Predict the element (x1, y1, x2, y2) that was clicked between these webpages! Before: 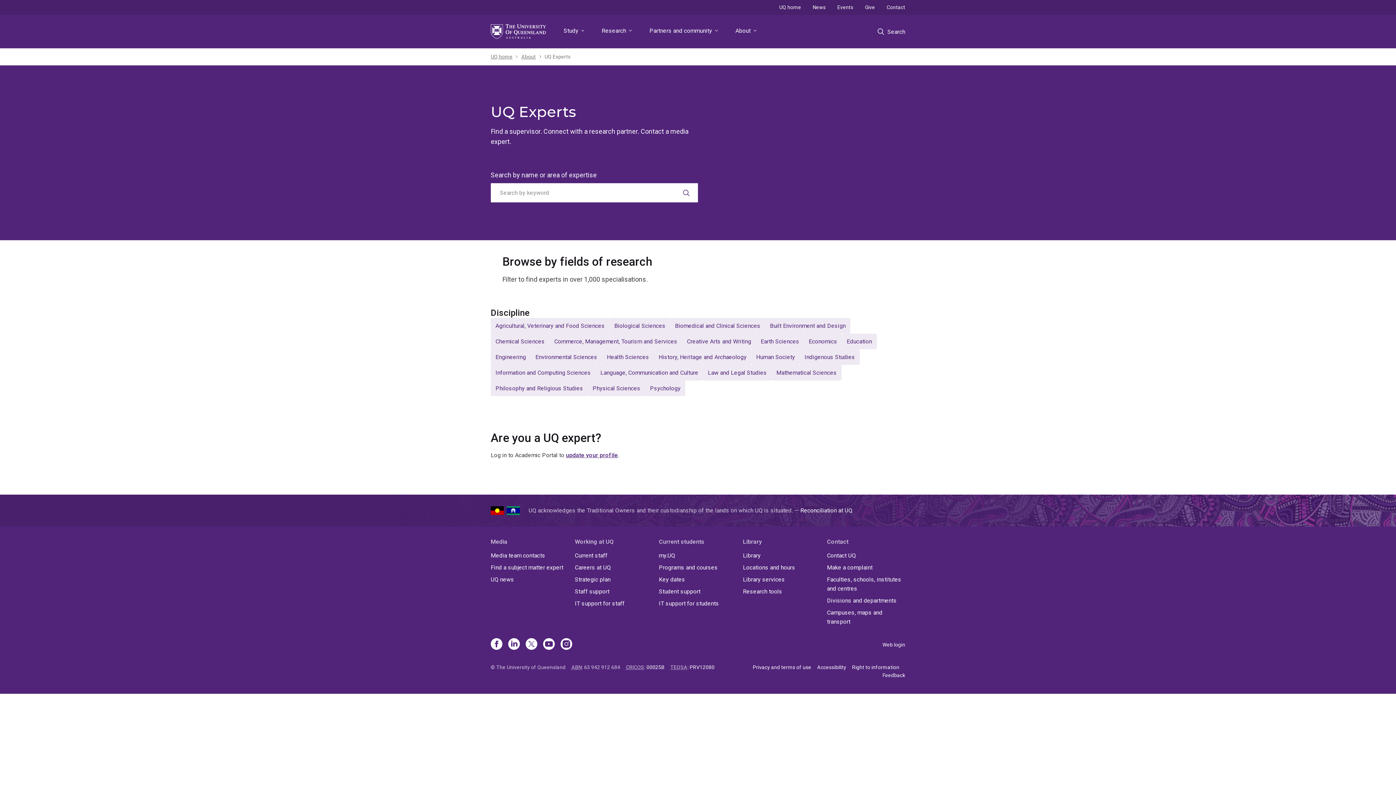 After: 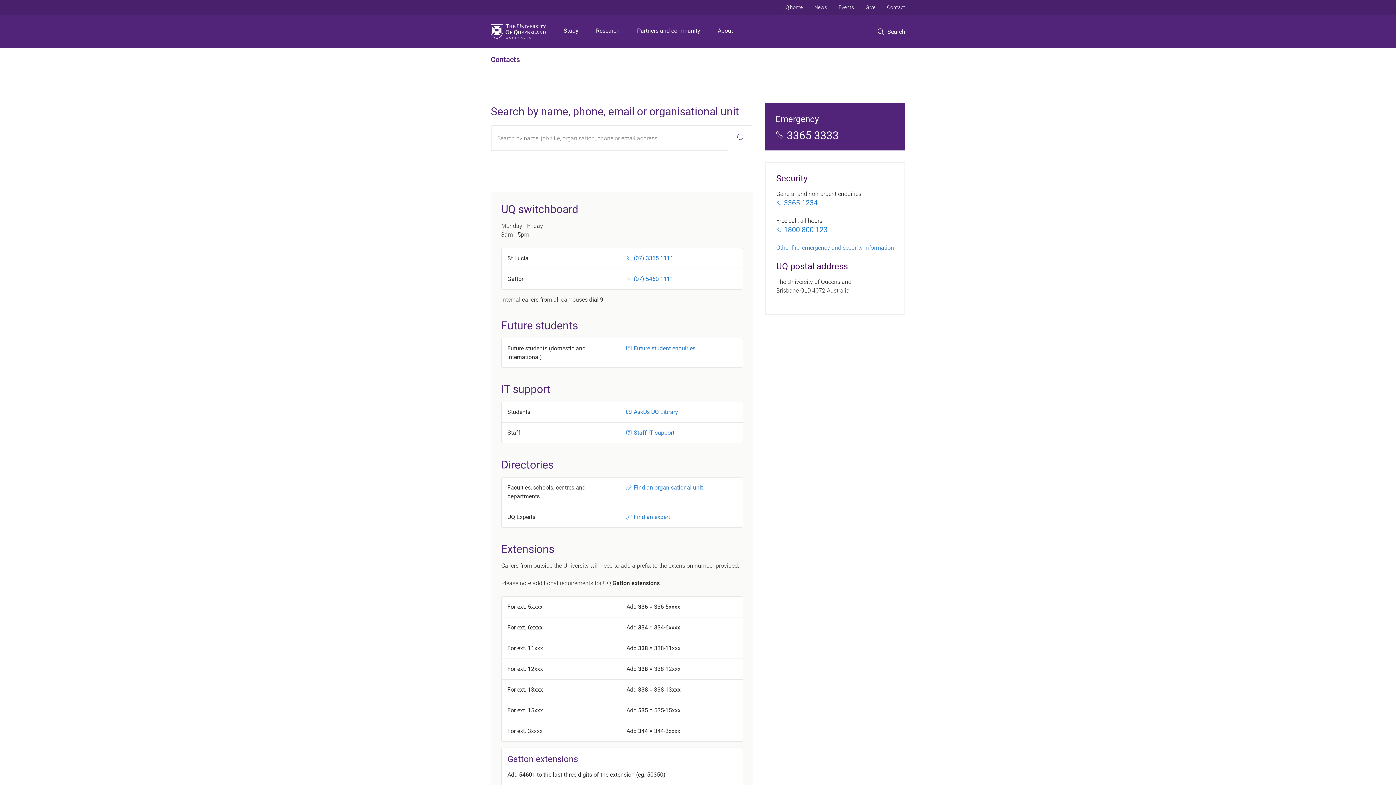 Action: bbox: (881, 0, 911, 14) label: Contact